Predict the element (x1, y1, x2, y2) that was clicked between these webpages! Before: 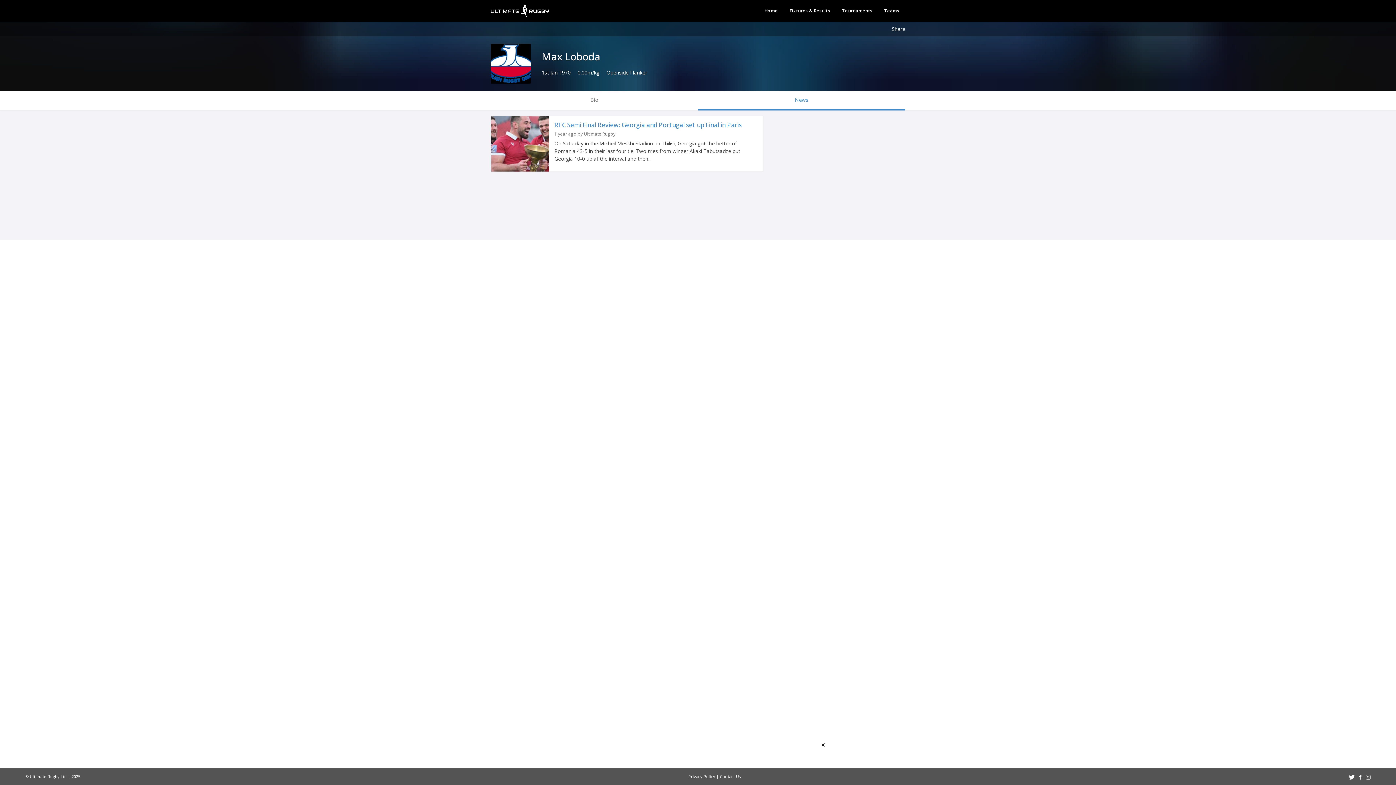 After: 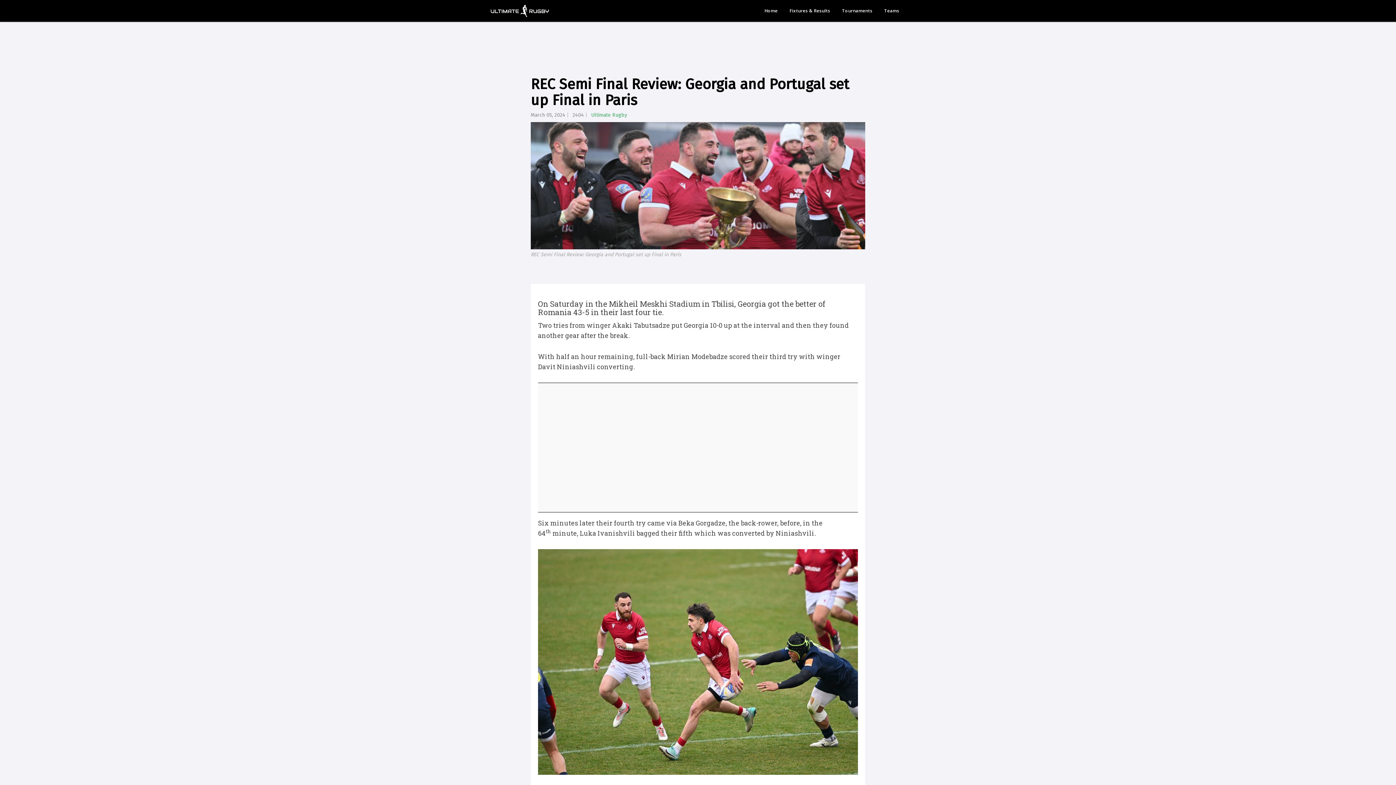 Action: bbox: (491, 116, 763, 160)